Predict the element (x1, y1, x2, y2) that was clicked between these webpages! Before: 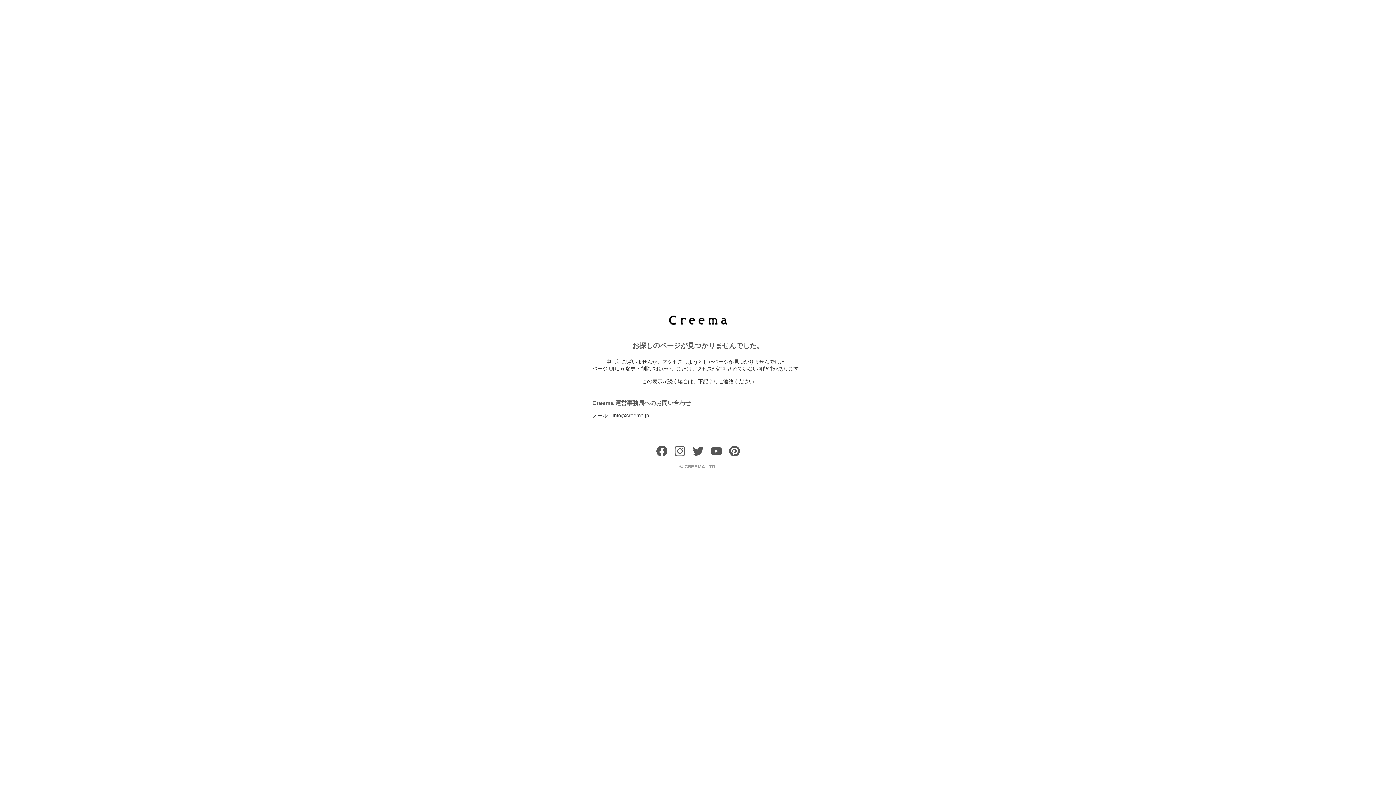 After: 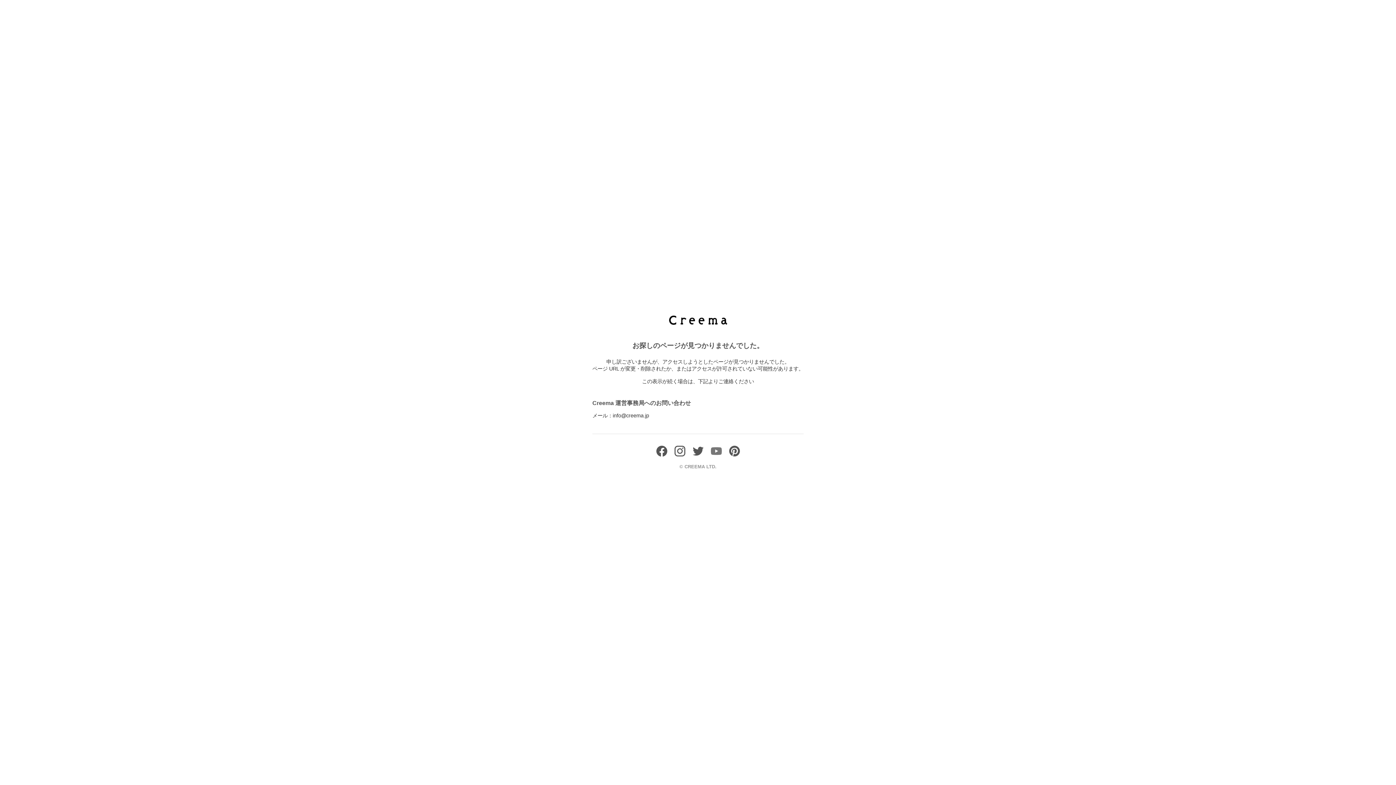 Action: bbox: (710, 451, 721, 458)